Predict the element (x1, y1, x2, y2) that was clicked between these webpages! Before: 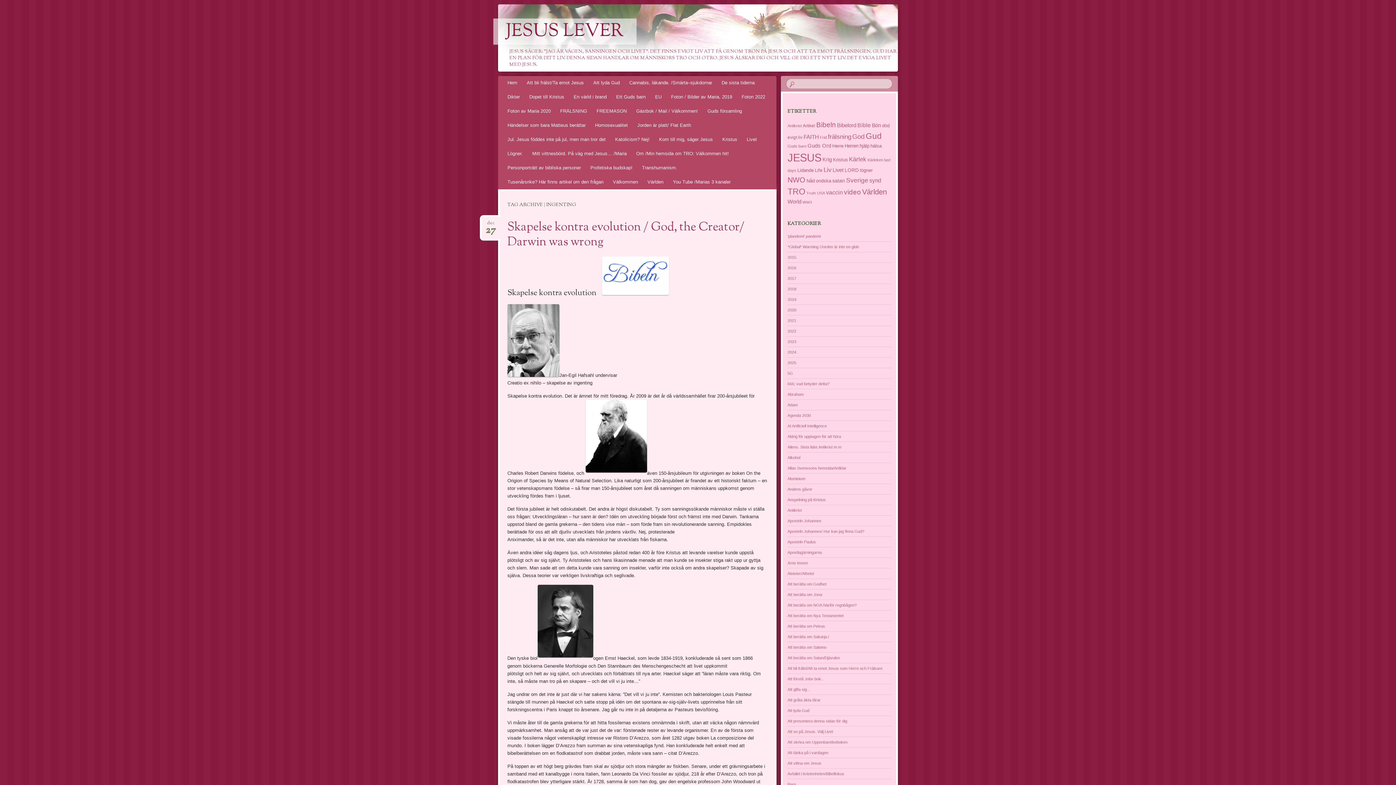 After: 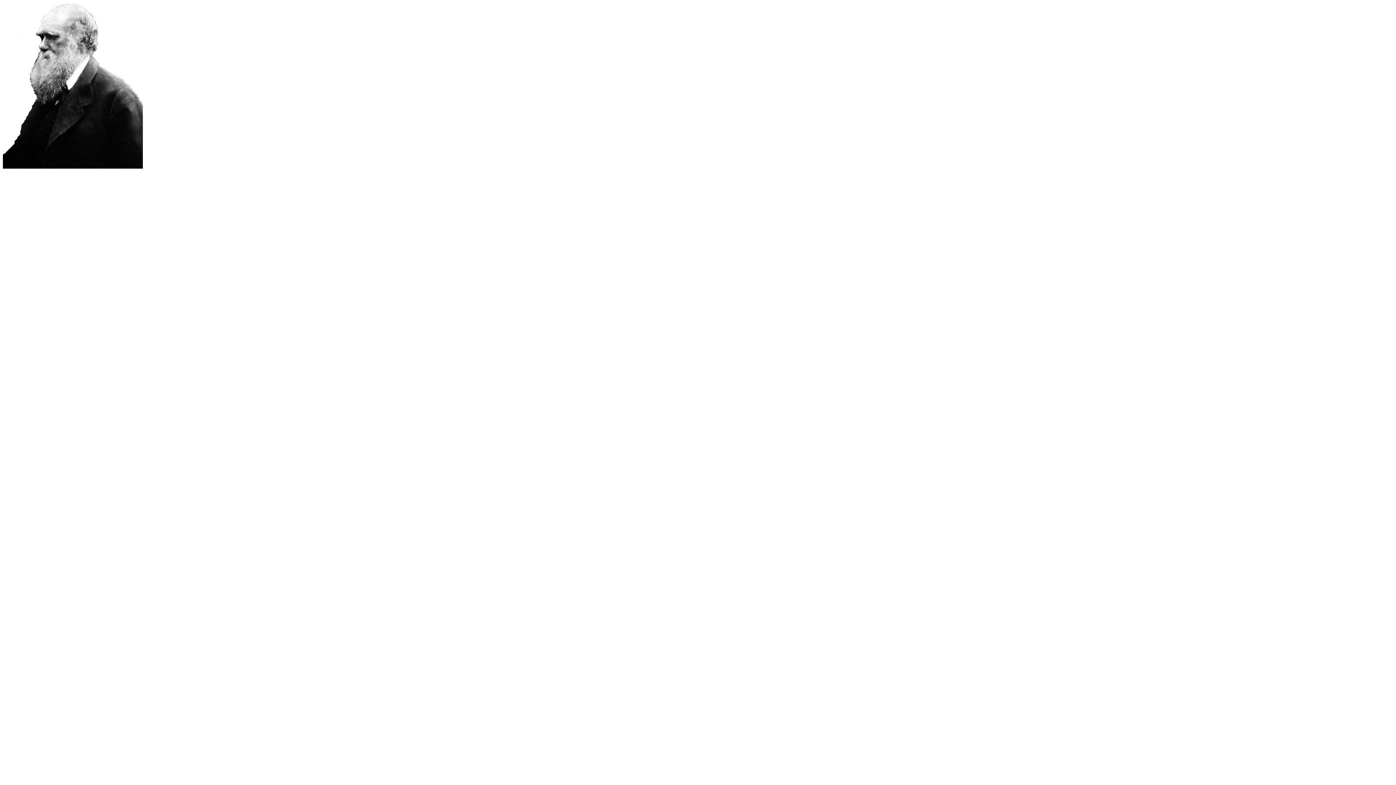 Action: bbox: (585, 470, 647, 476)